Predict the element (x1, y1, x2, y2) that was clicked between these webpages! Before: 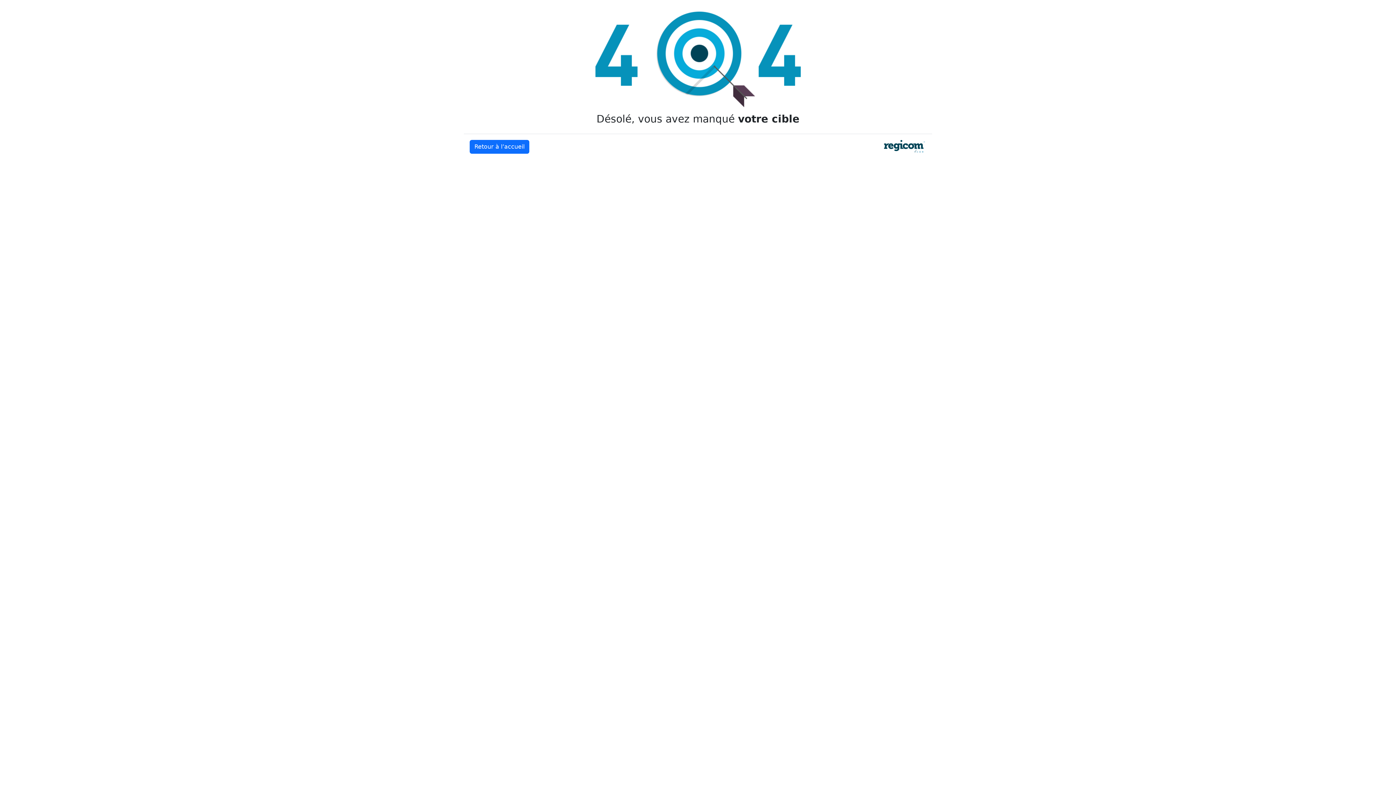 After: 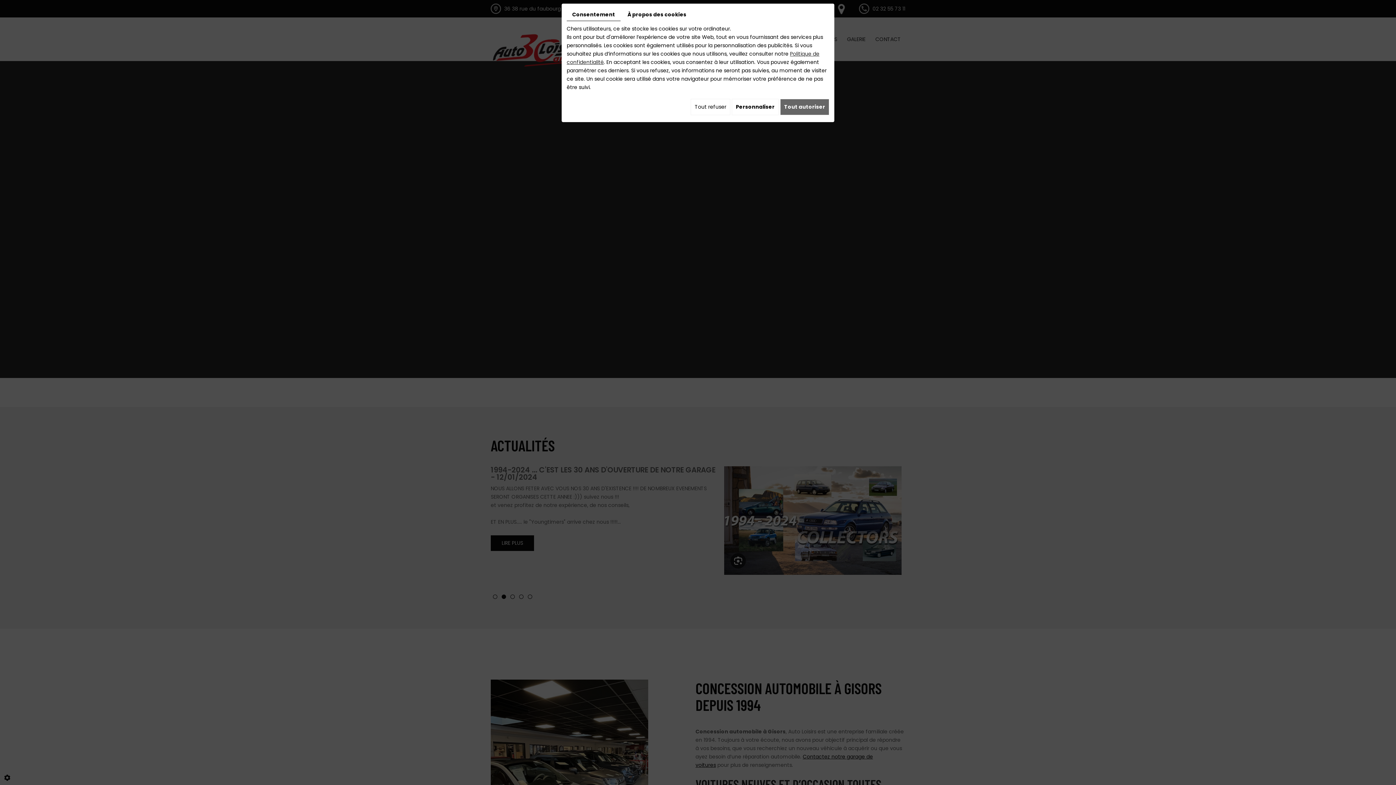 Action: bbox: (469, 140, 529, 153) label: Retour à l’accueil